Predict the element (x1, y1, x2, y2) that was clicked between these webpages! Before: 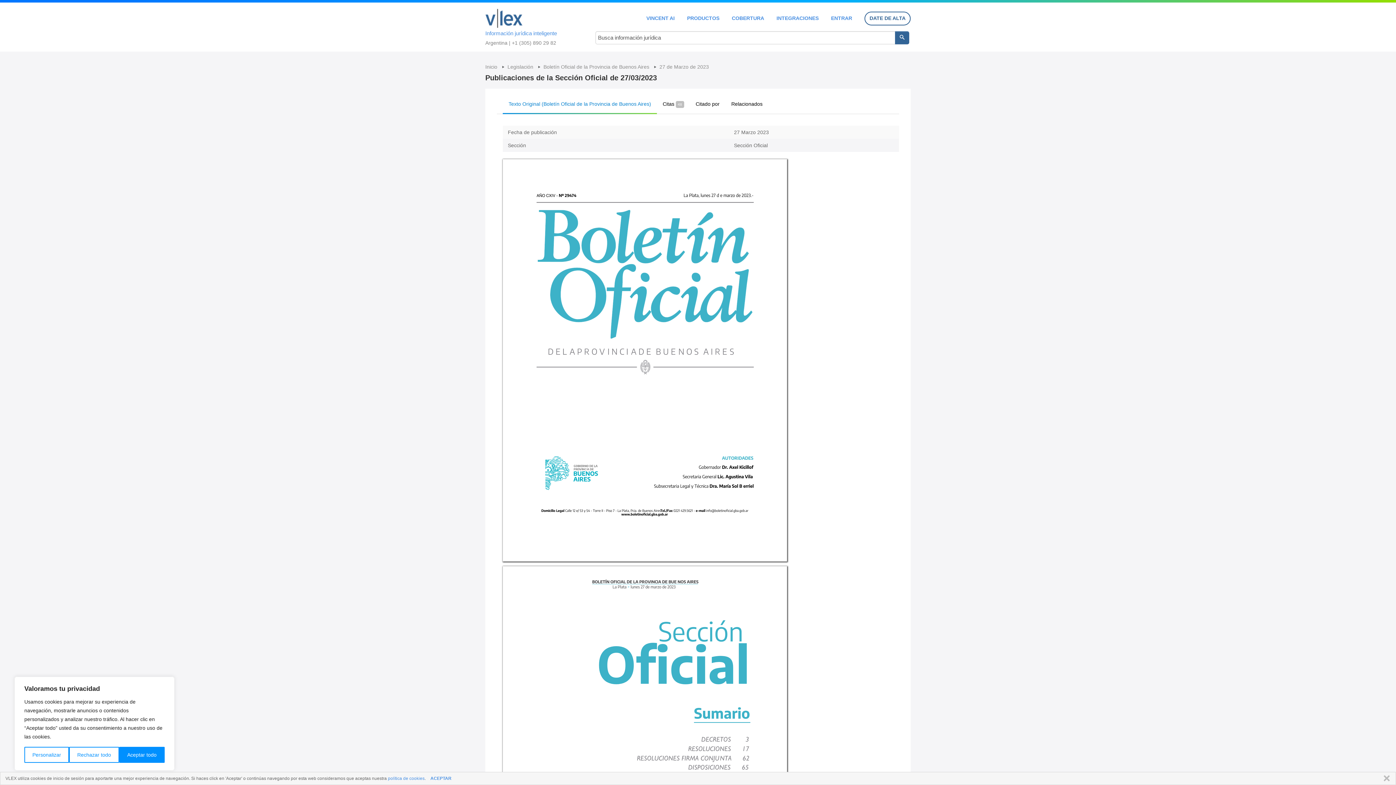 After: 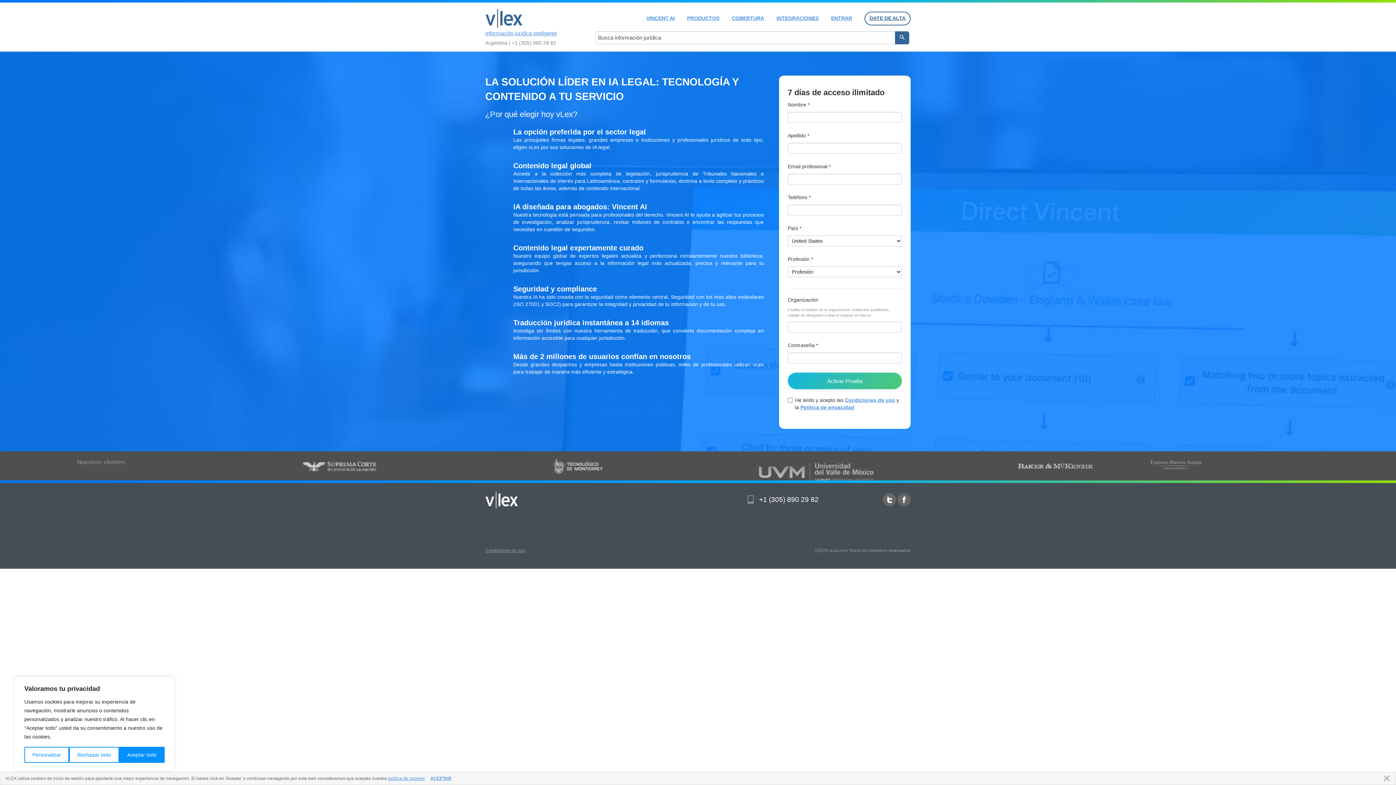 Action: bbox: (864, 11, 910, 25) label: DATE DE ALTA